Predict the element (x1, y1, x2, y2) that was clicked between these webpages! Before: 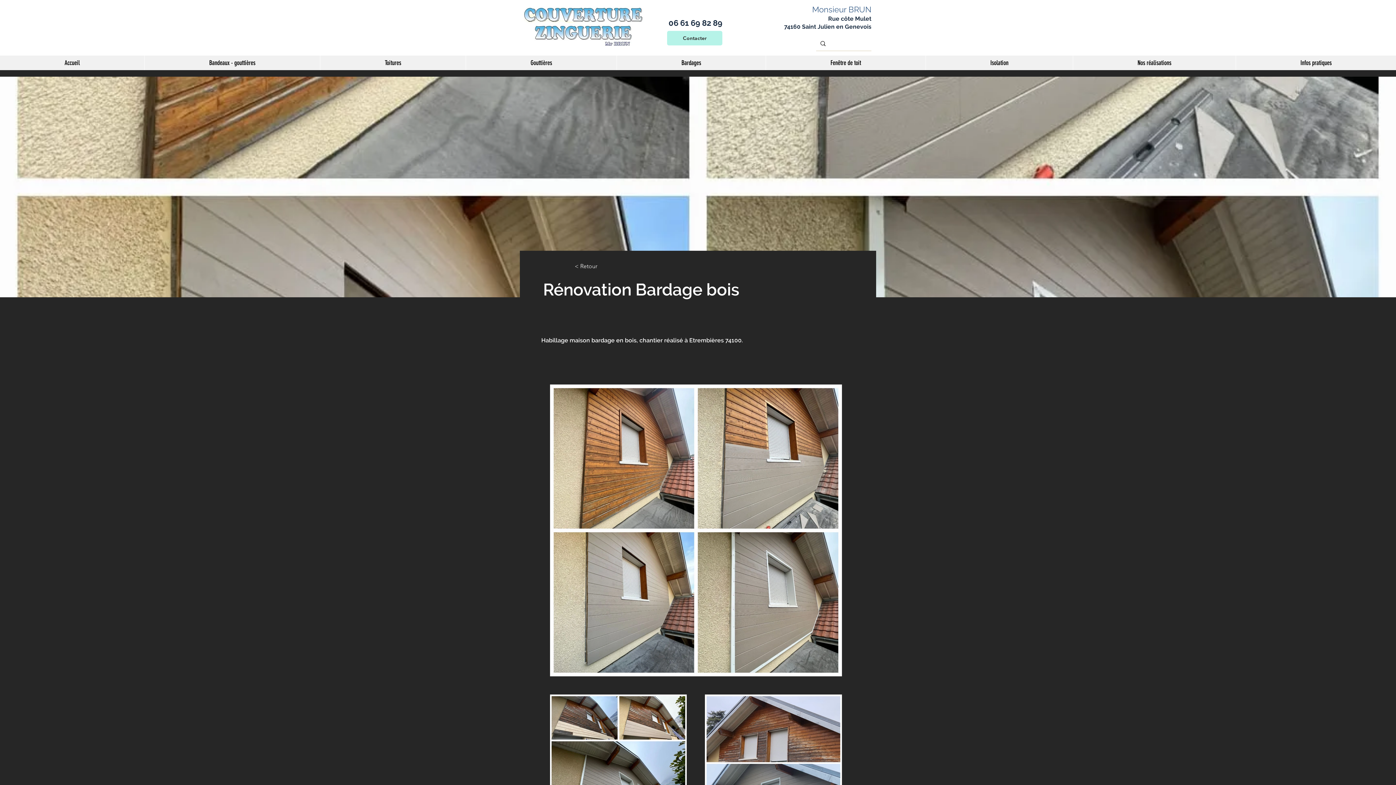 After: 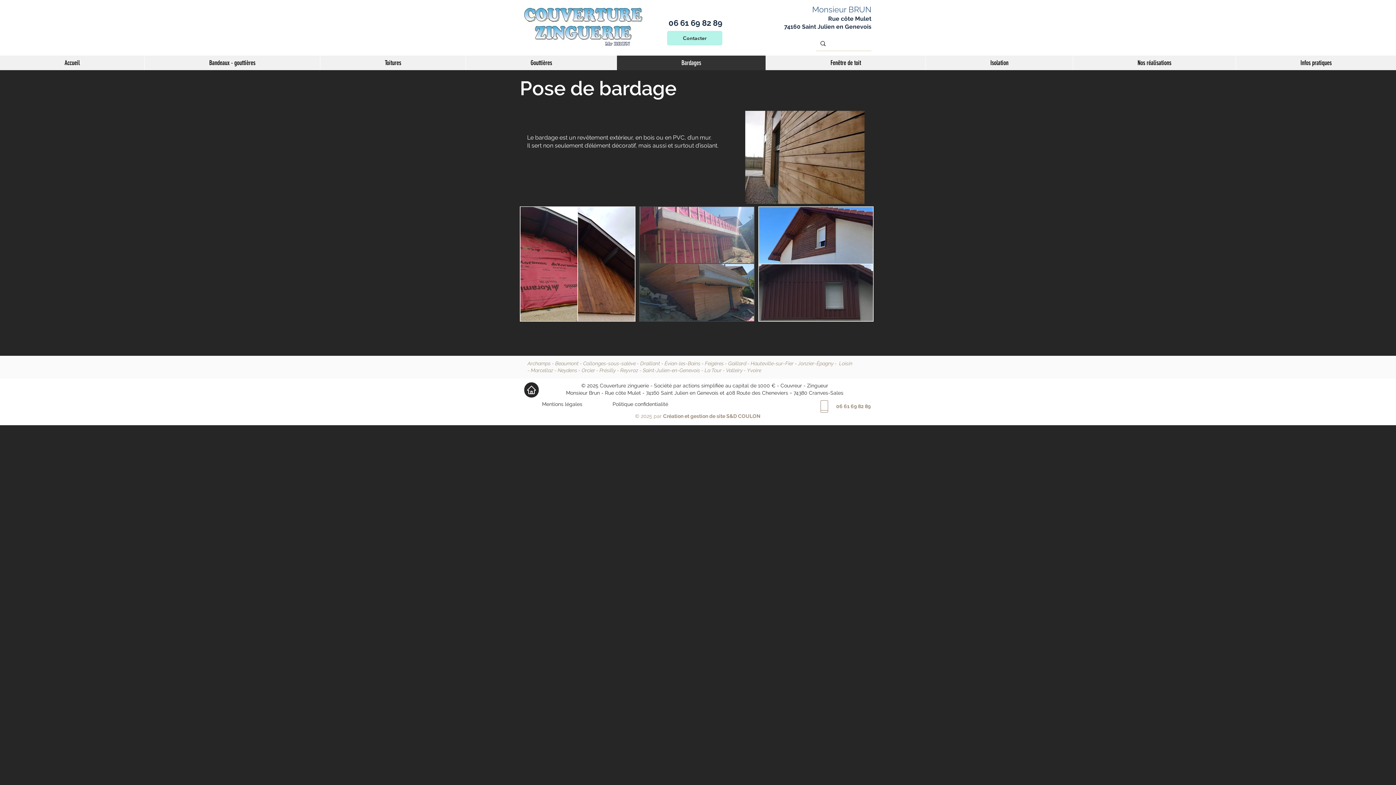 Action: bbox: (616, 55, 765, 70) label: Bardages